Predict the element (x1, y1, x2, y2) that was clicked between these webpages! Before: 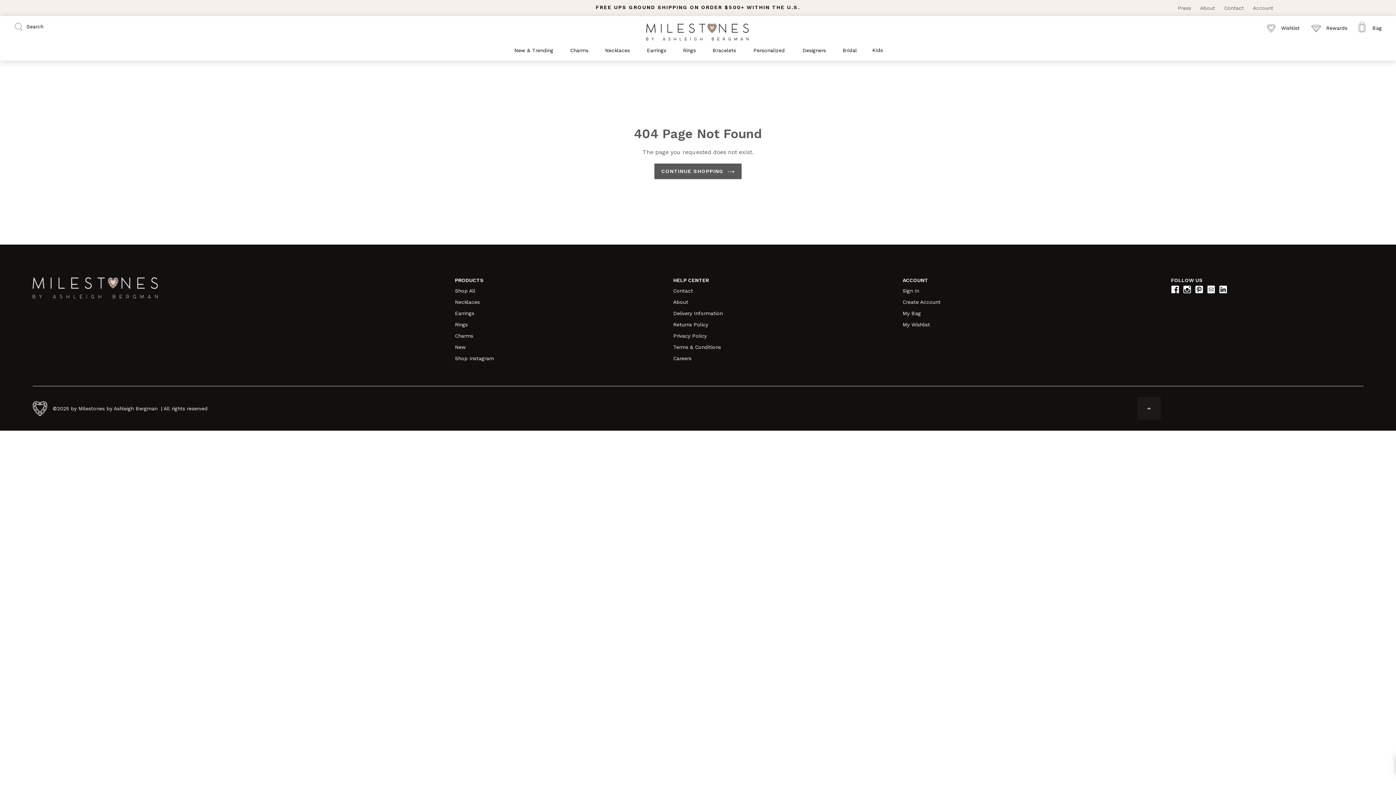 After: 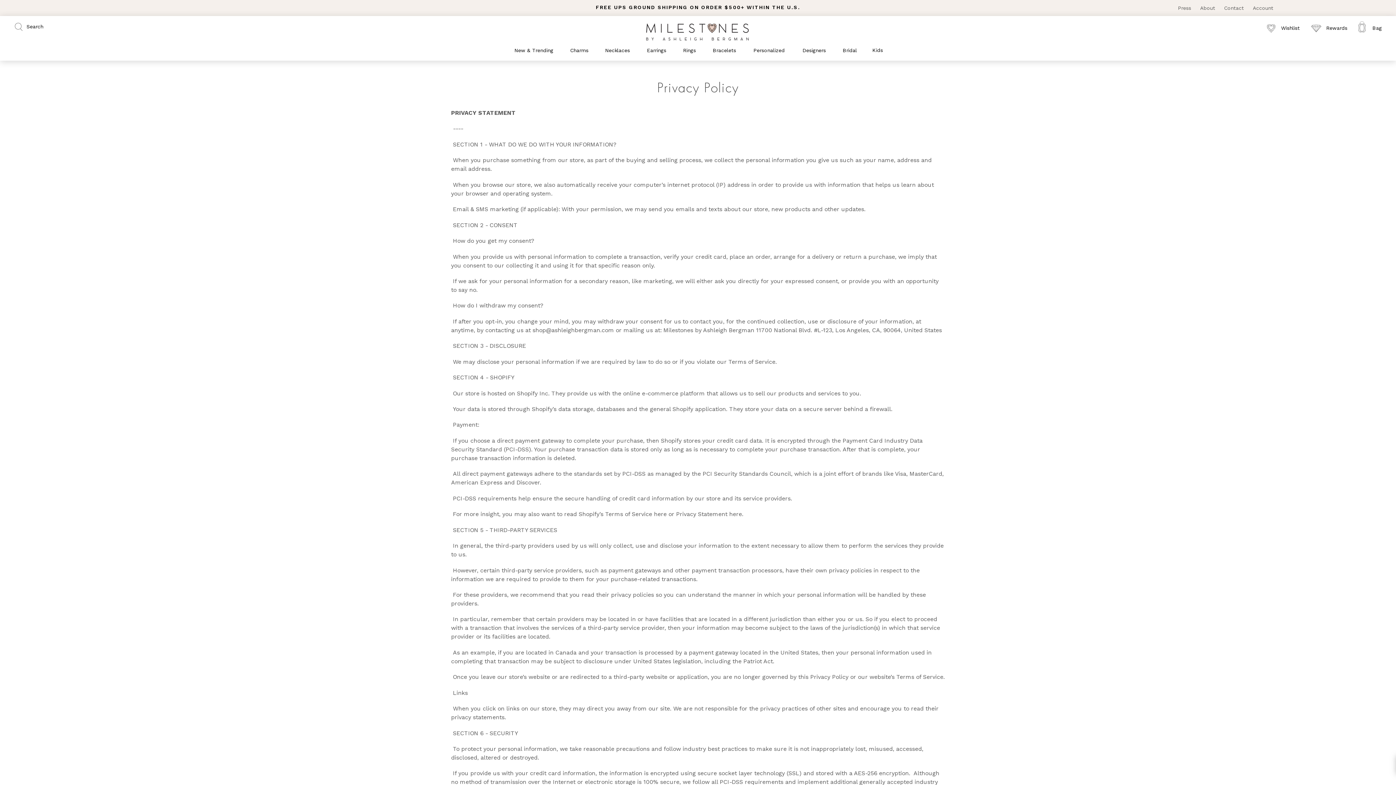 Action: bbox: (673, 333, 706, 339) label: Privacy Policy